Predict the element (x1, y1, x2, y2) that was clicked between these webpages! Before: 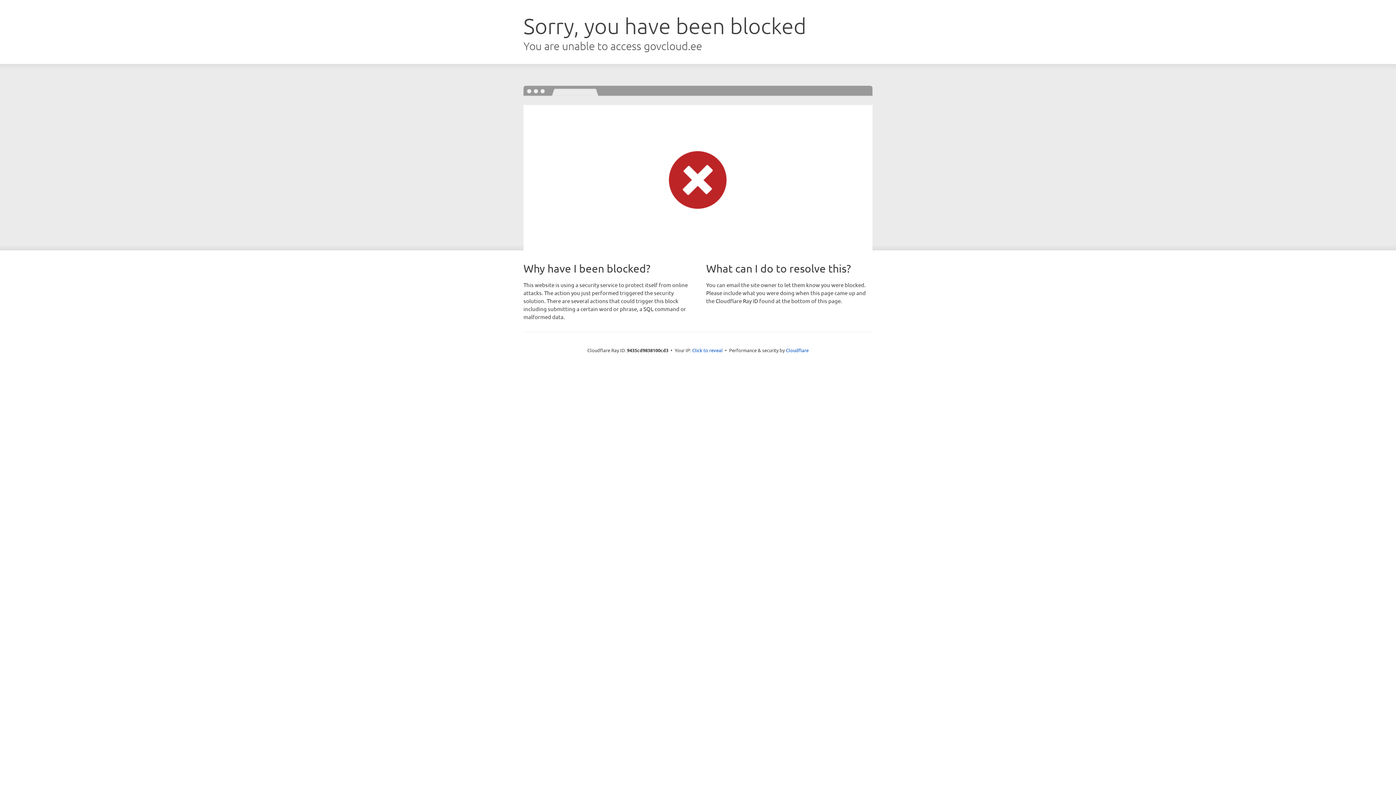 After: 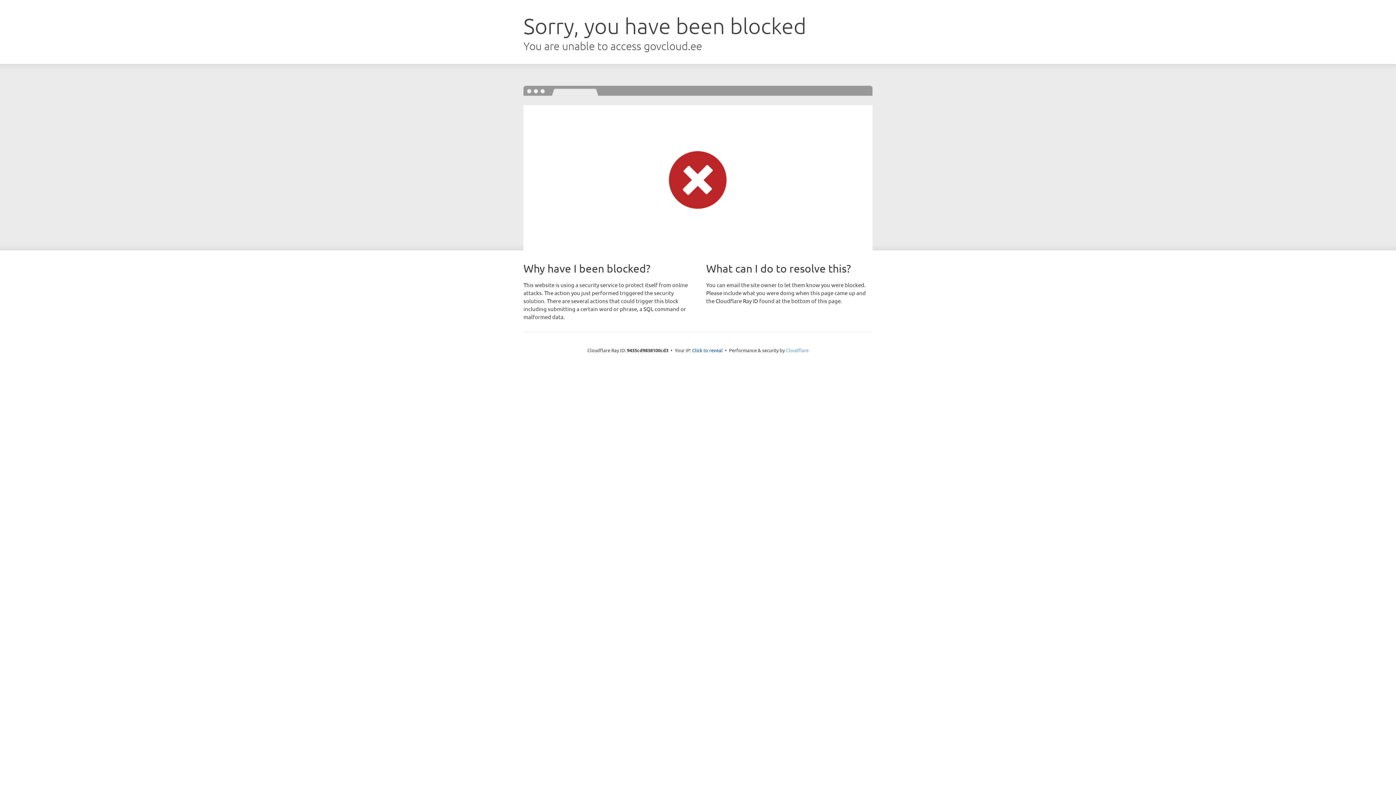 Action: label: Cloudflare bbox: (786, 347, 808, 353)